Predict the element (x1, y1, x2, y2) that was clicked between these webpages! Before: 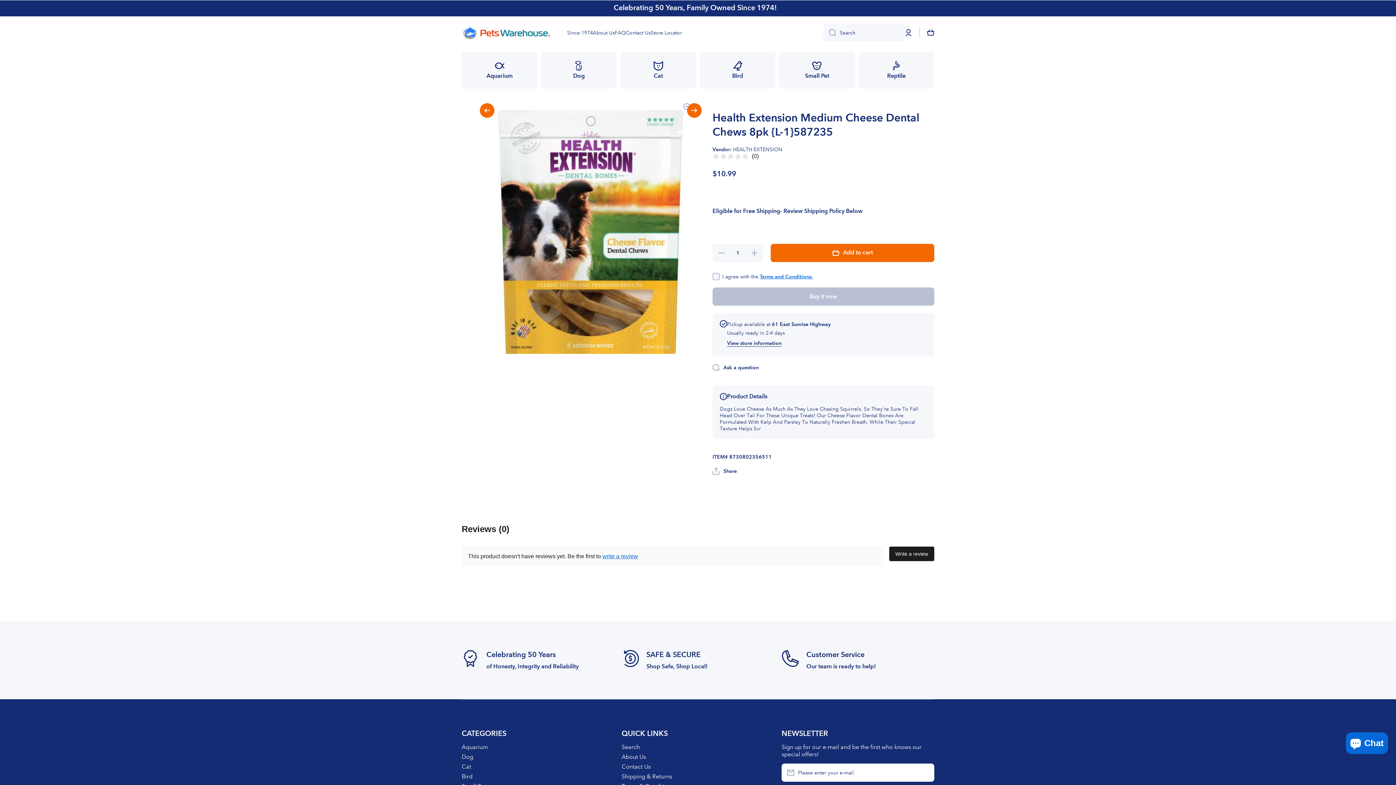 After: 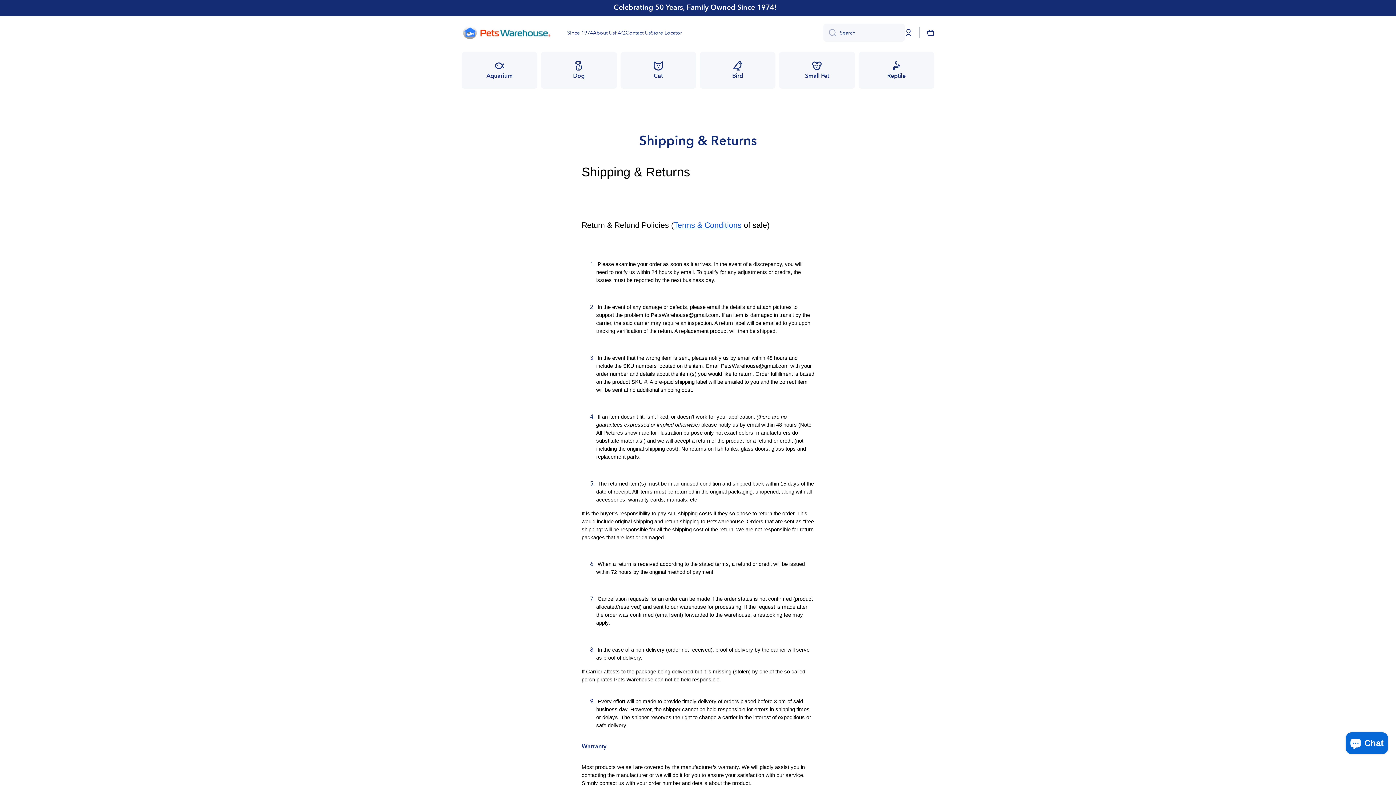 Action: bbox: (621, 770, 672, 780) label: Shipping & Returns